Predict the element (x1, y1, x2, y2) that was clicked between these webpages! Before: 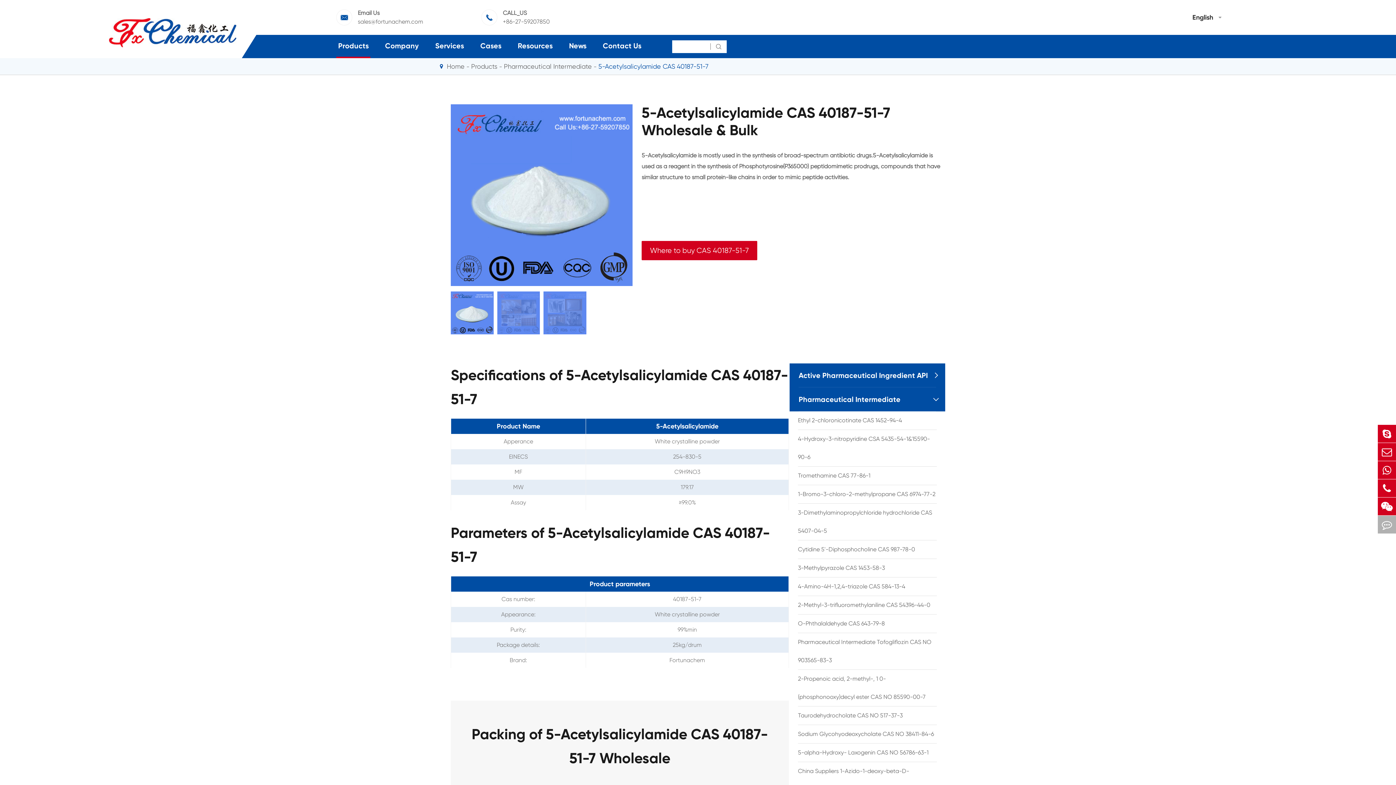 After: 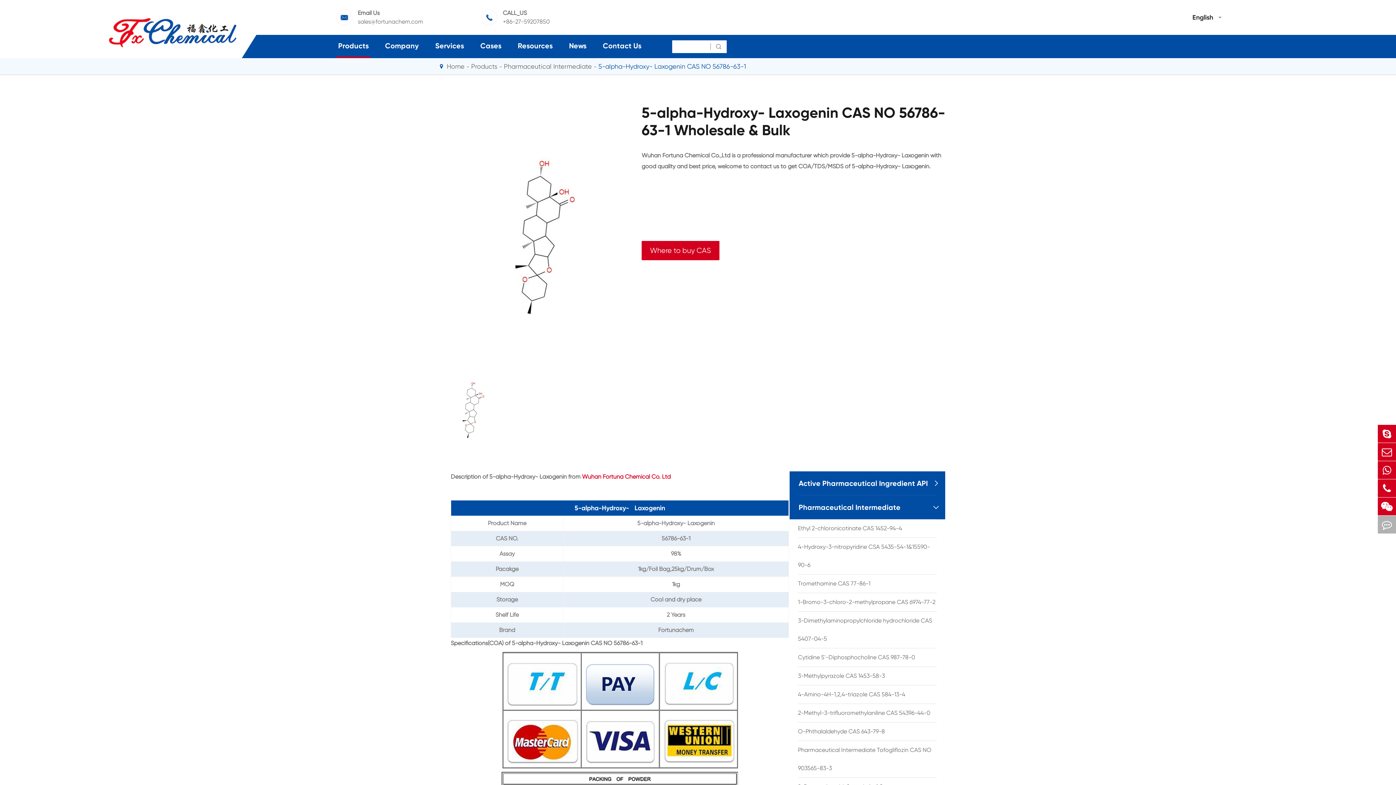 Action: label: 5-alpha-Hydroxy- Laxogenin CAS NO 56786-63-1 bbox: (798, 743, 937, 762)